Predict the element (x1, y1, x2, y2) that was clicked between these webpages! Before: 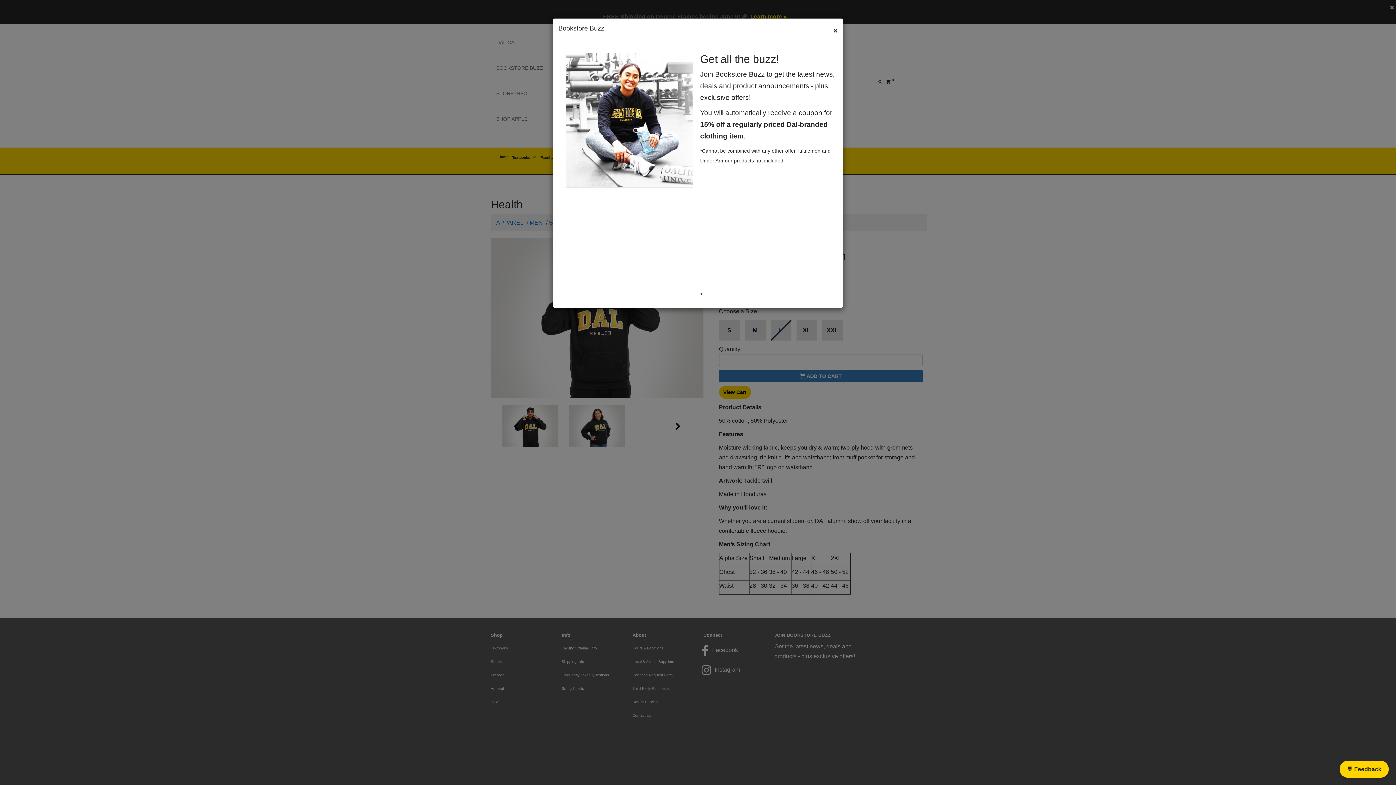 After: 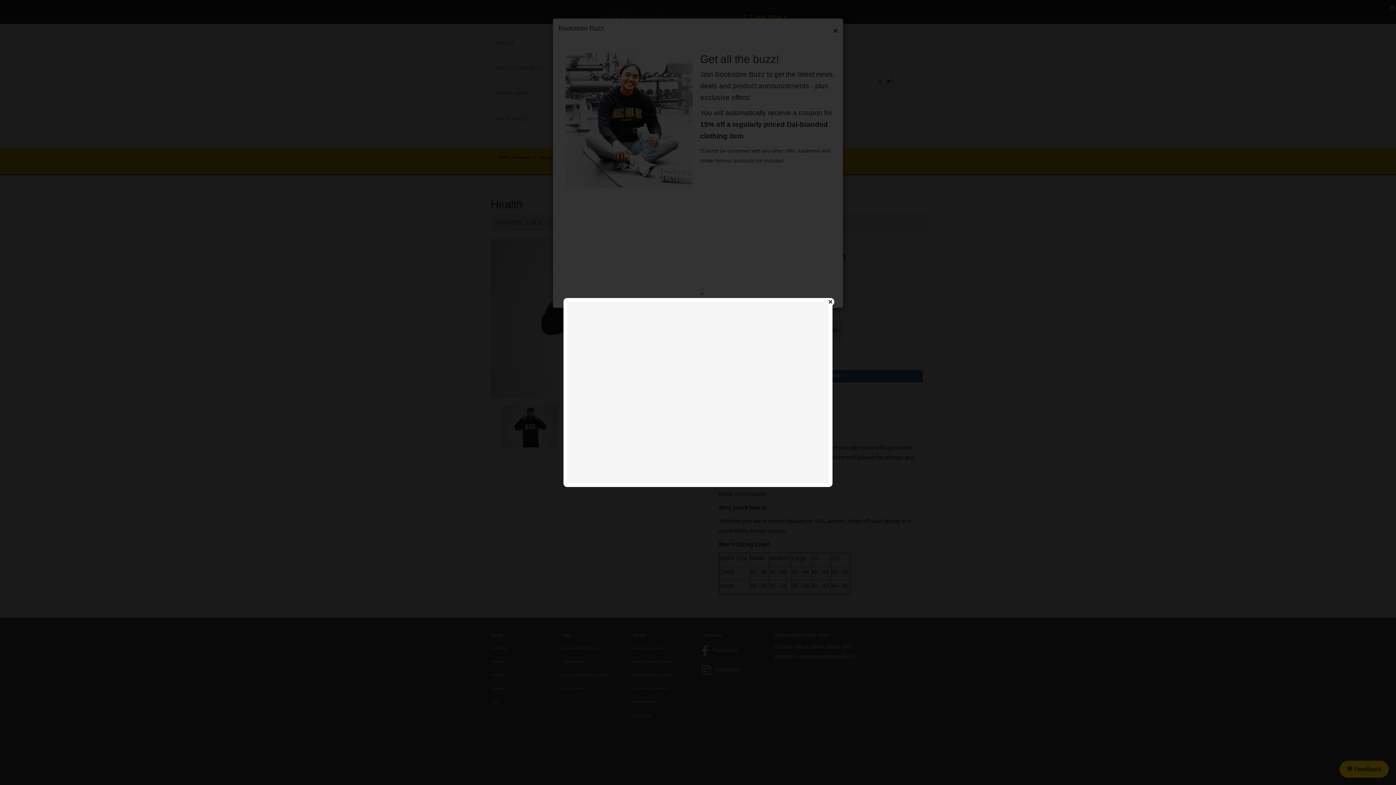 Action: bbox: (1340, 761, 1389, 778) label: 💬 Feedback